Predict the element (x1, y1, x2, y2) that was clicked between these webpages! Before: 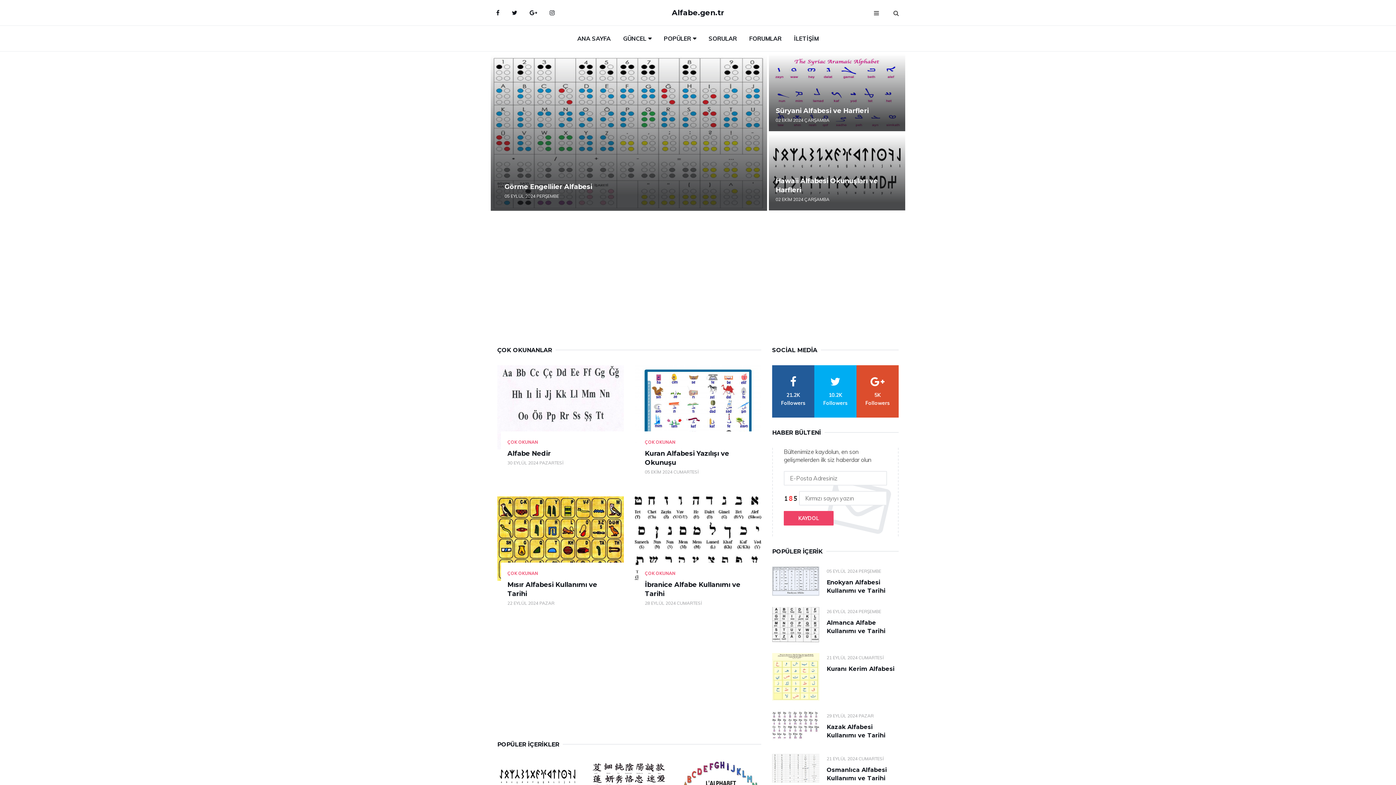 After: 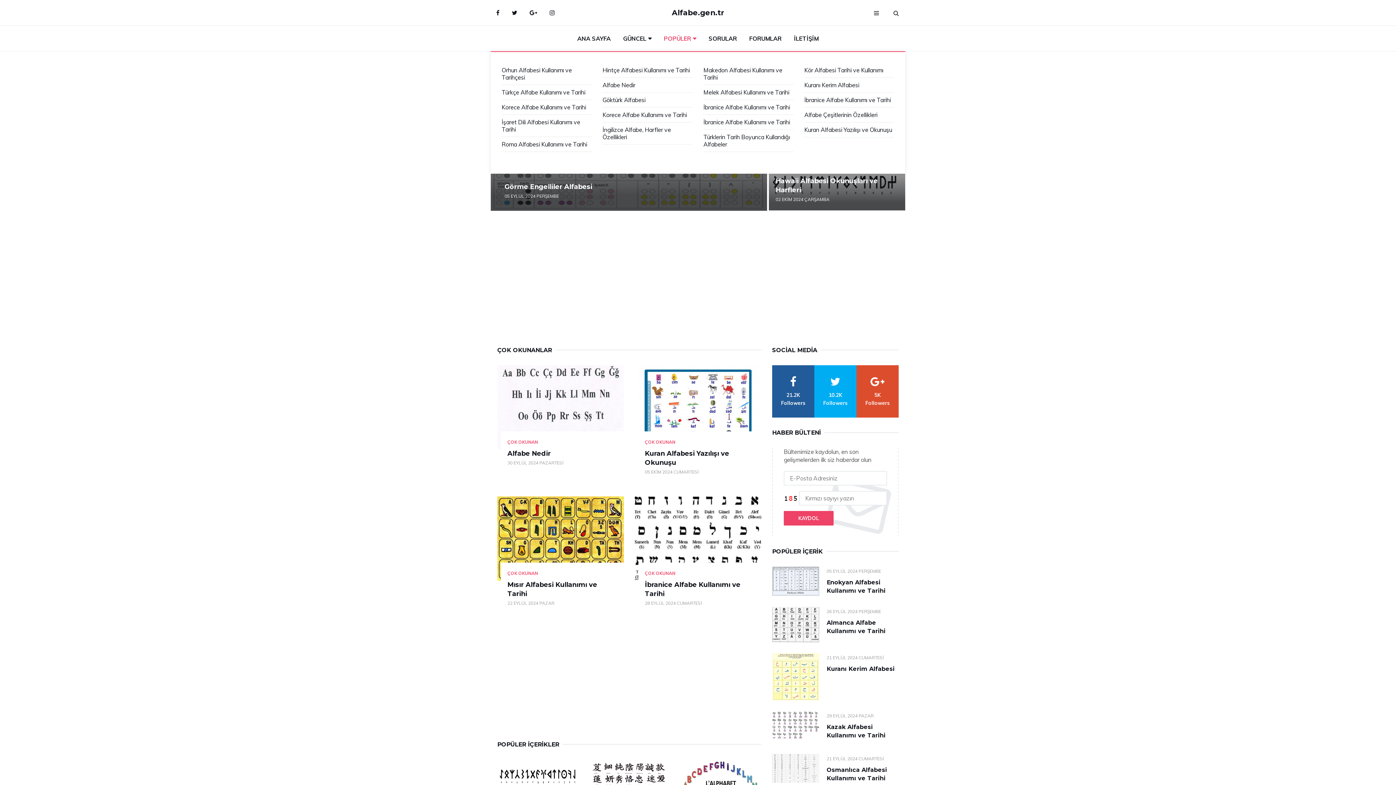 Action: label: POPÜLER bbox: (658, 25, 701, 51)